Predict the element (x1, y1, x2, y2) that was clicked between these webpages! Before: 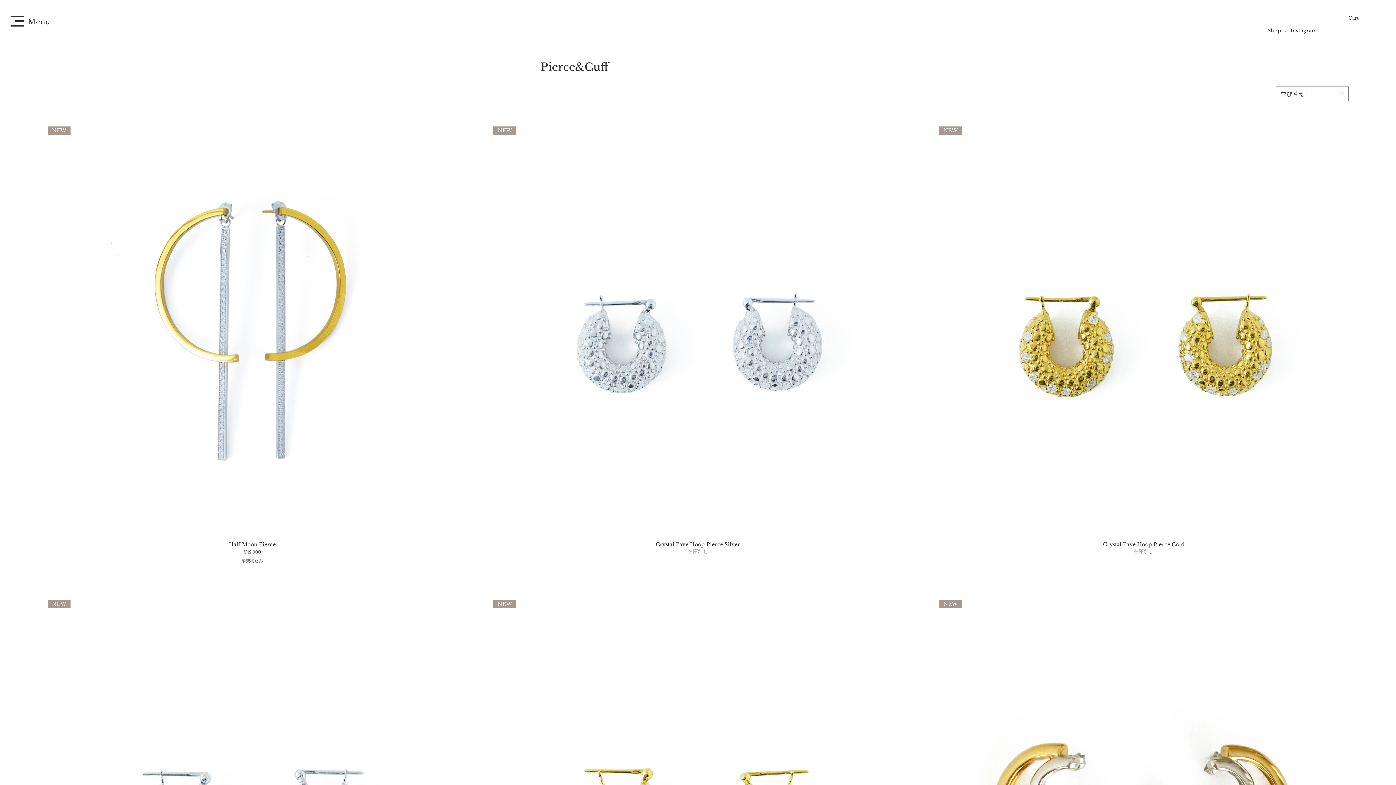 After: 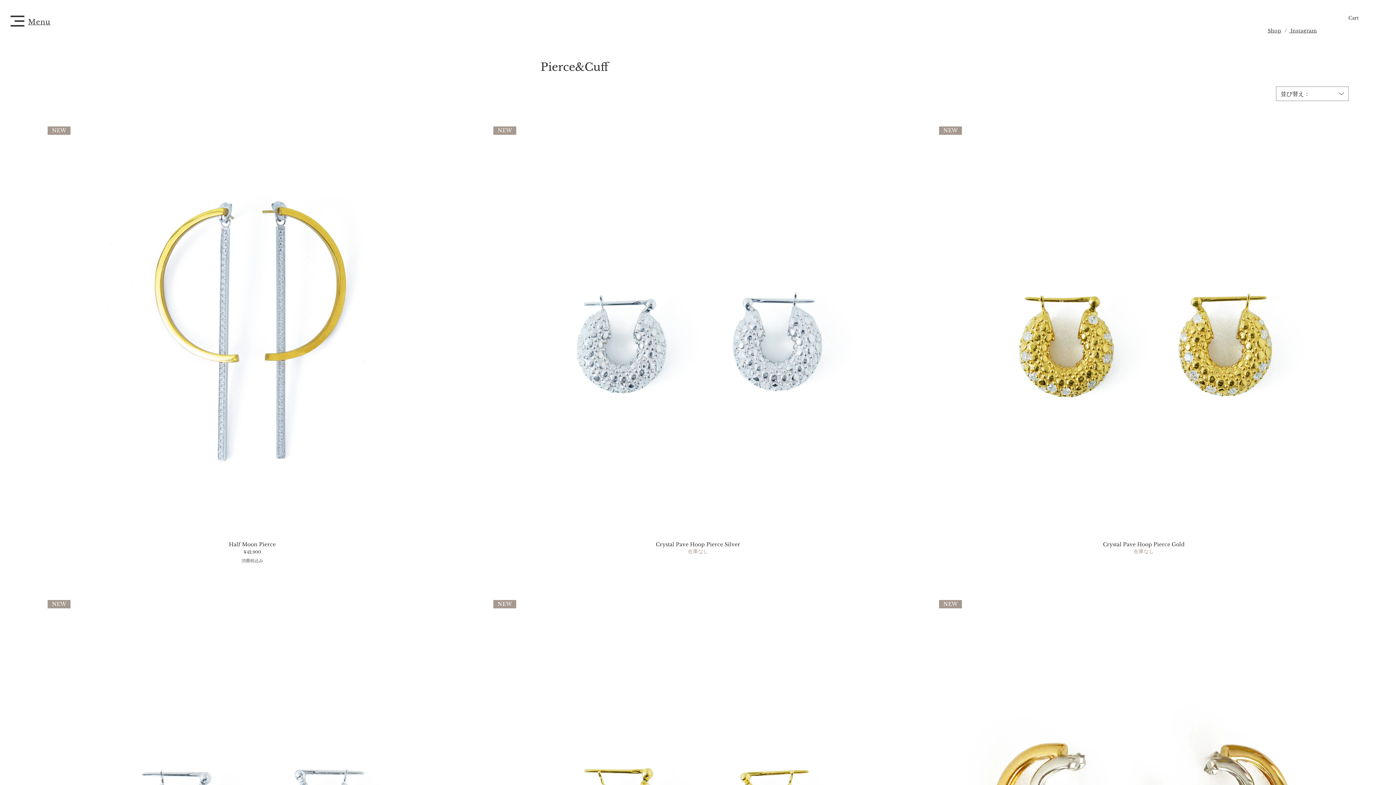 Action: bbox: (10, 15, 24, 26)